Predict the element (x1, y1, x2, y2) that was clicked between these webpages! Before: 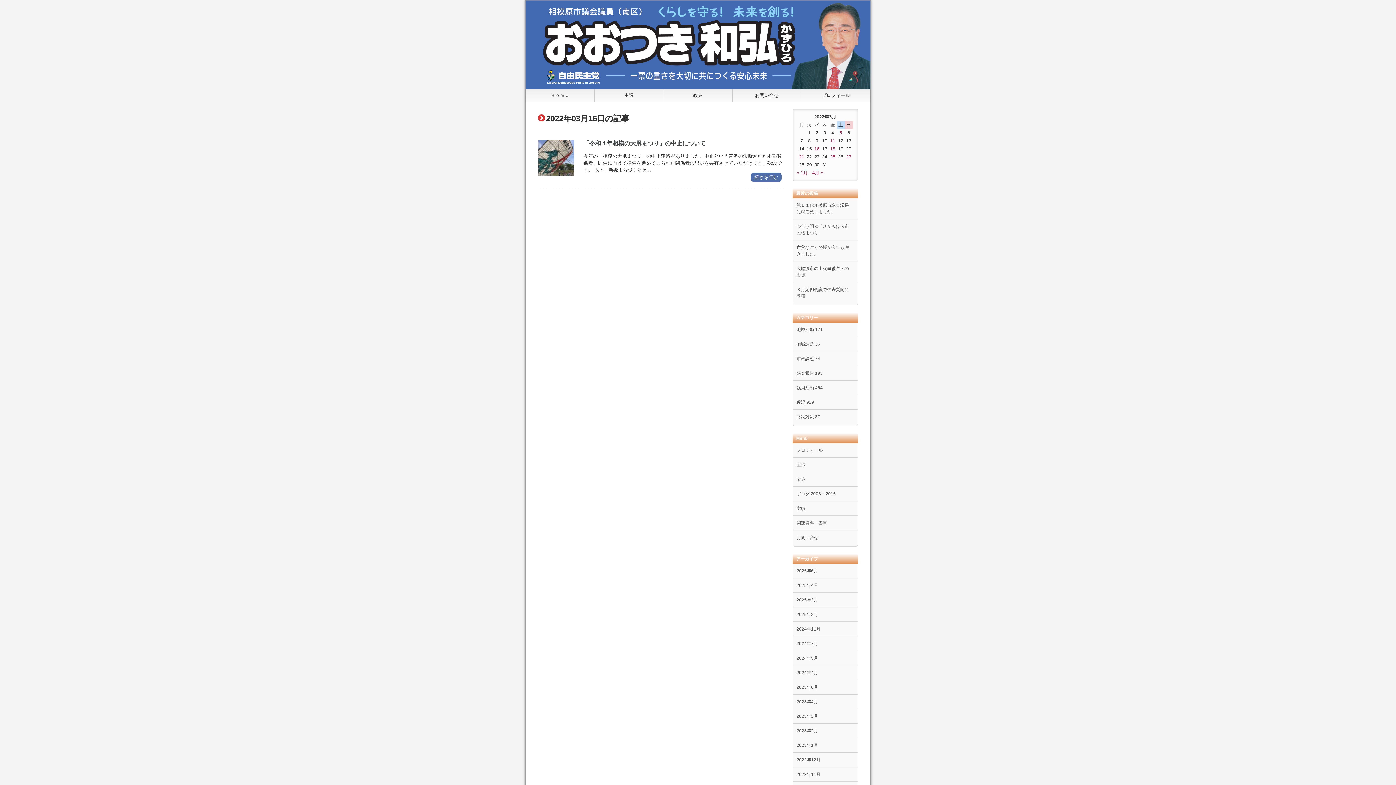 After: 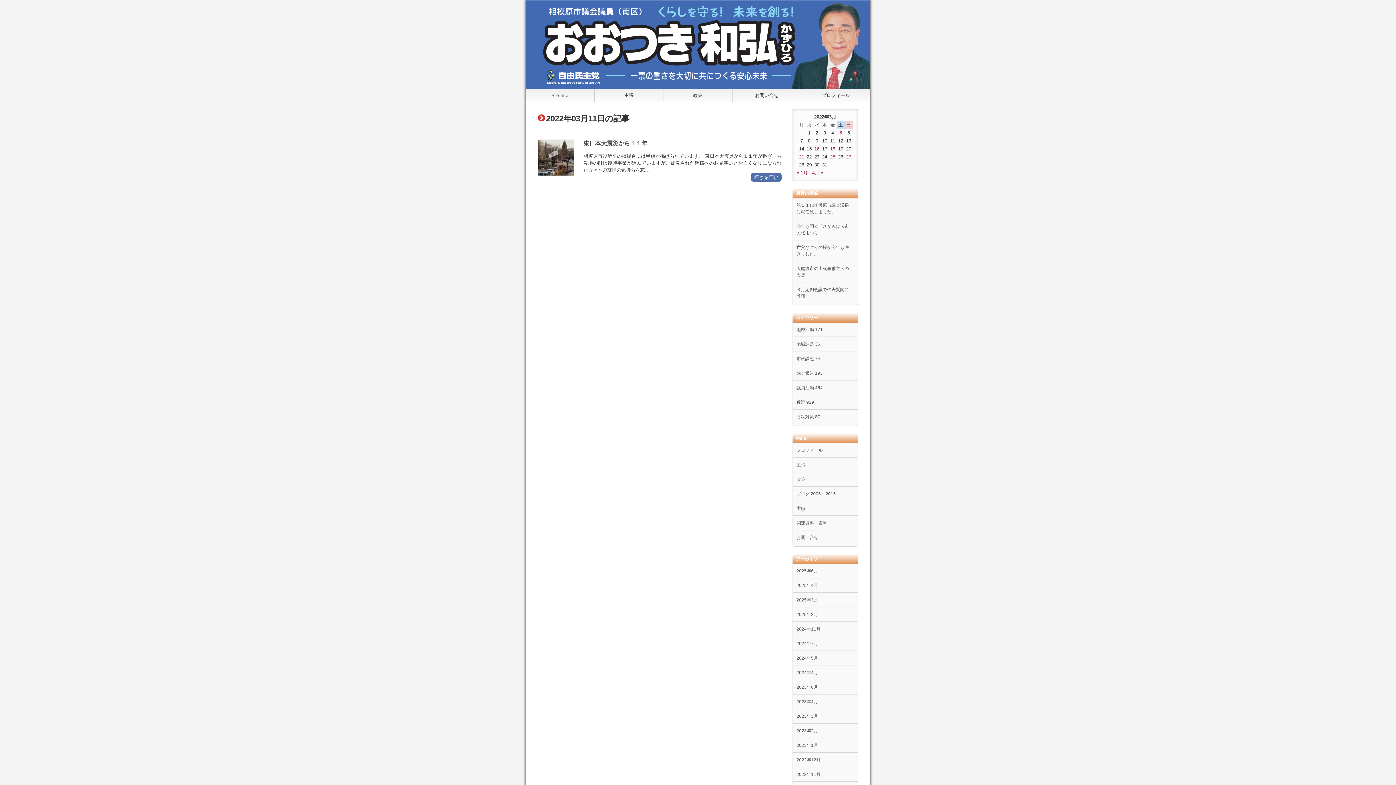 Action: label: 2022年3月11日 に投稿を公開 bbox: (830, 138, 835, 143)